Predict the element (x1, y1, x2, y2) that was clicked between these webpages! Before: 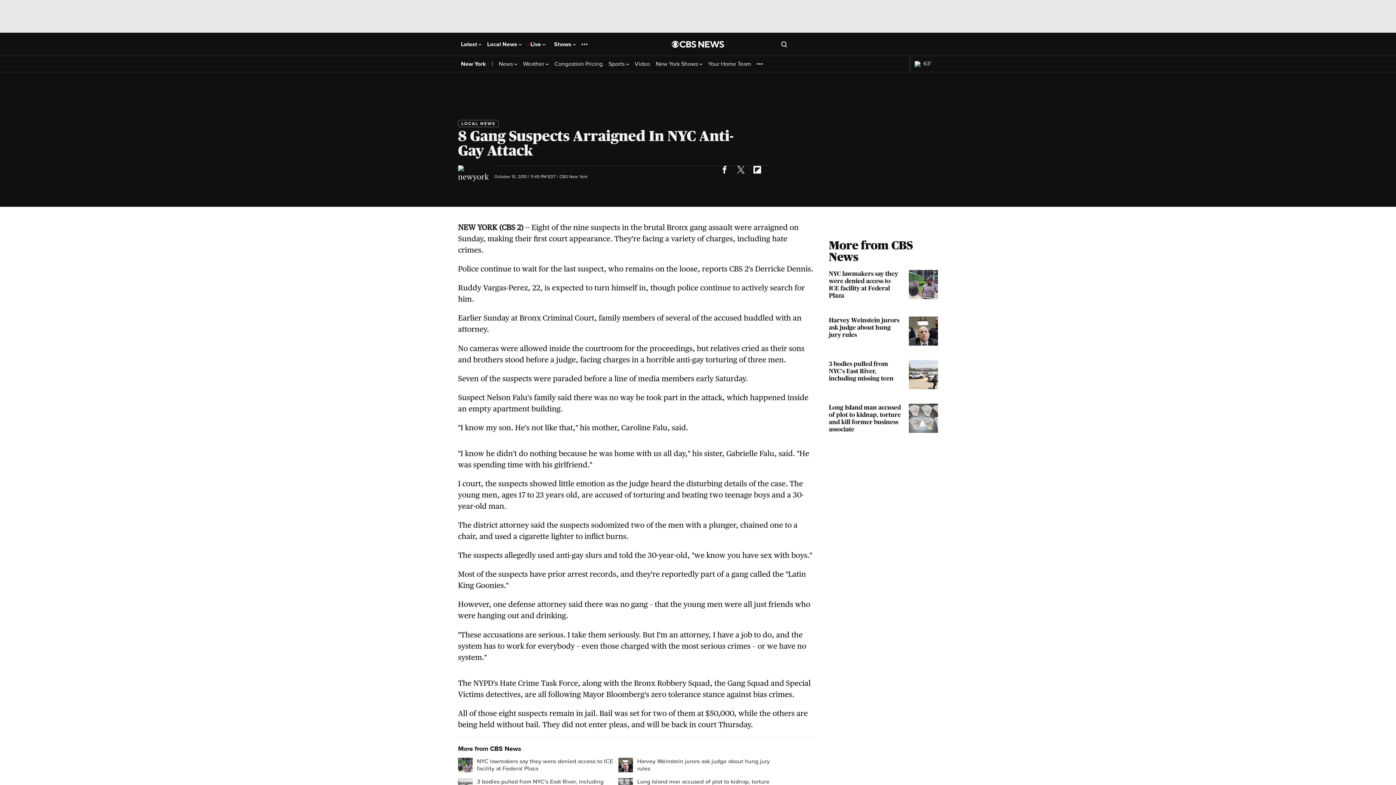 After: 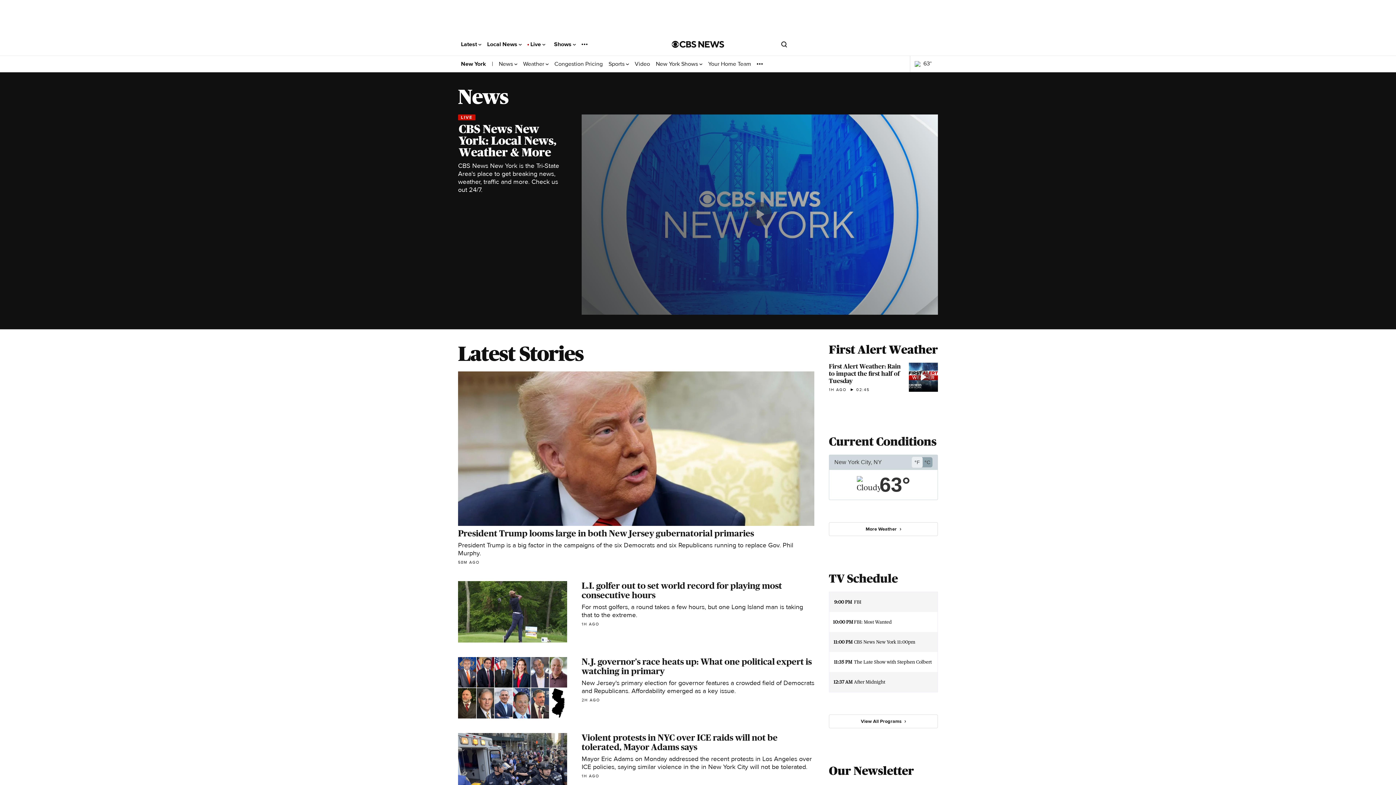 Action: bbox: (458, 120, 498, 127) label: LOCAL NEWS